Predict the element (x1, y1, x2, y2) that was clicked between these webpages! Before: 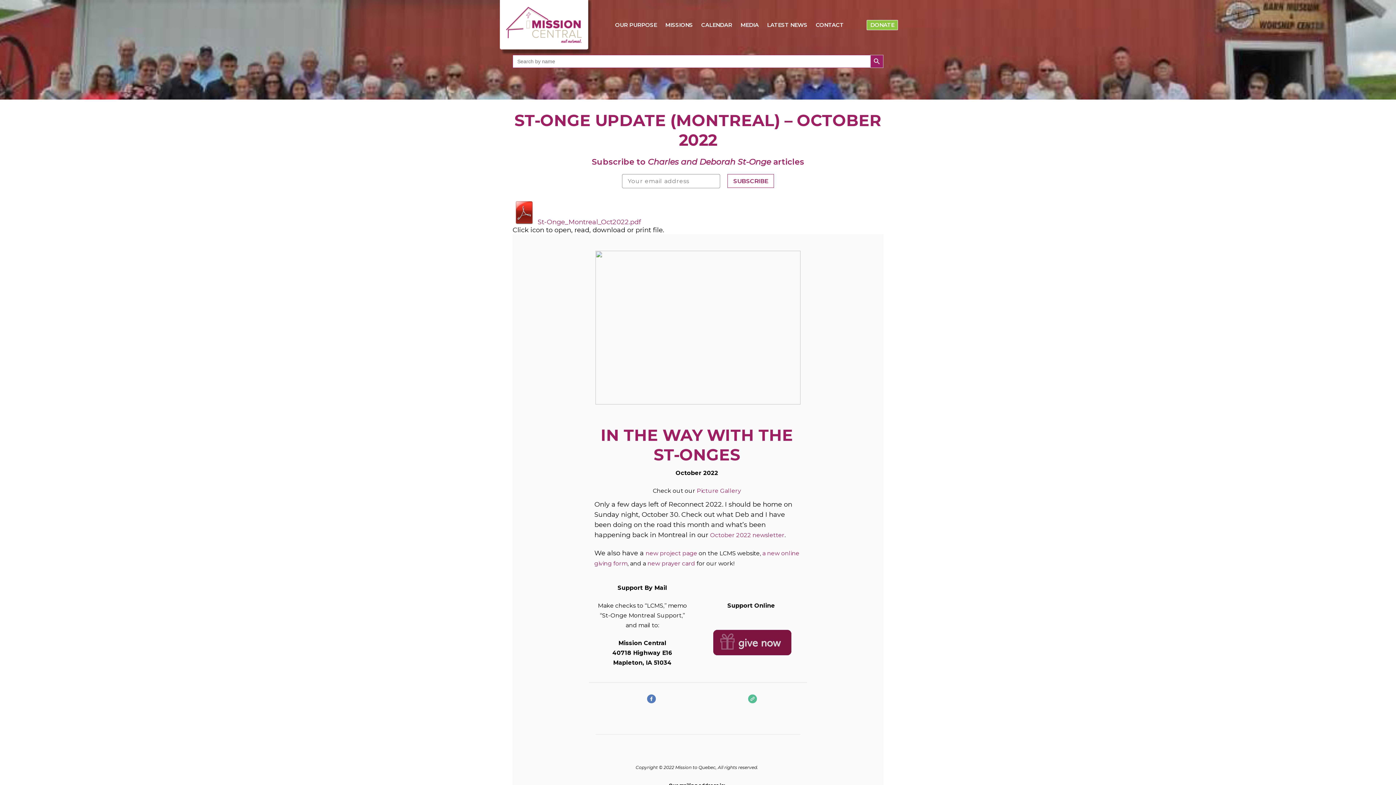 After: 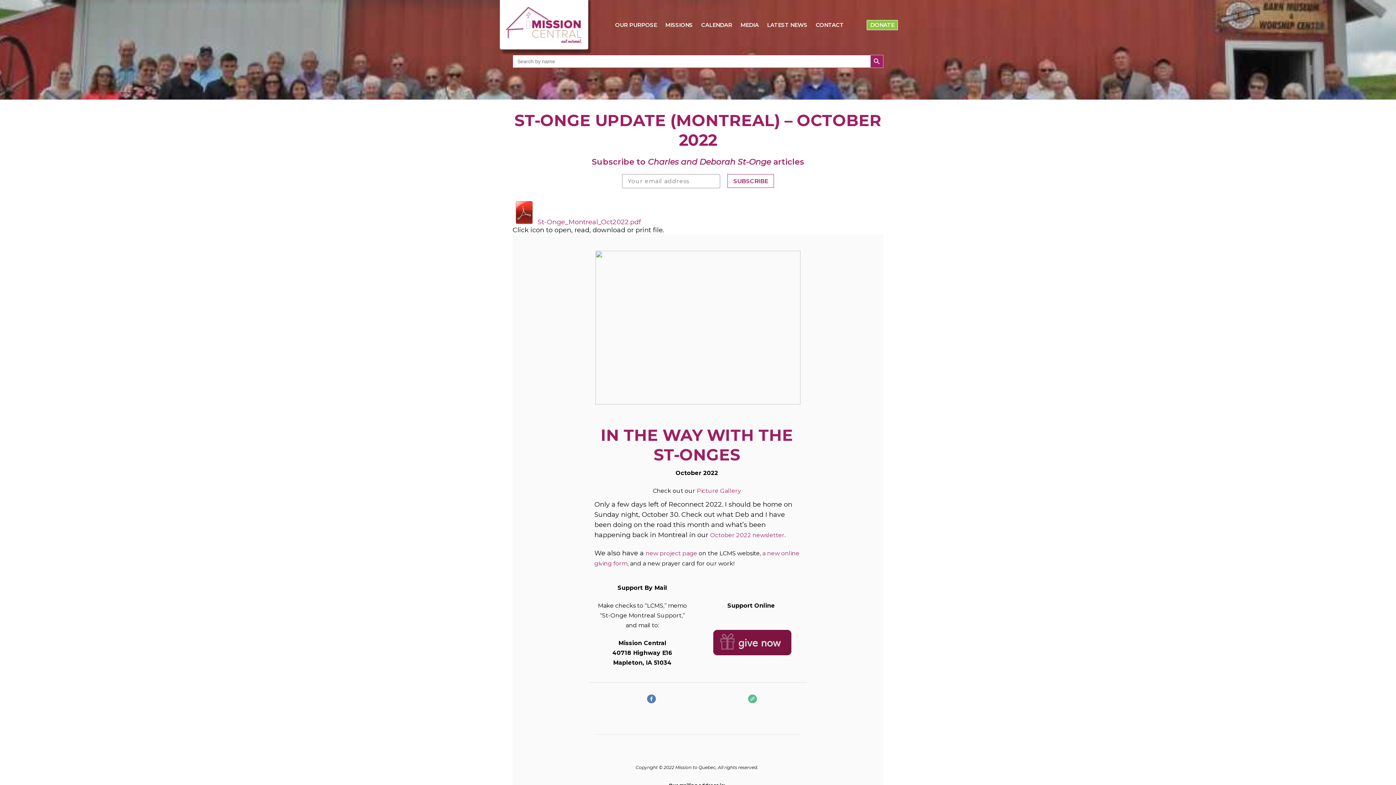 Action: bbox: (647, 559, 695, 567) label: new prayer card